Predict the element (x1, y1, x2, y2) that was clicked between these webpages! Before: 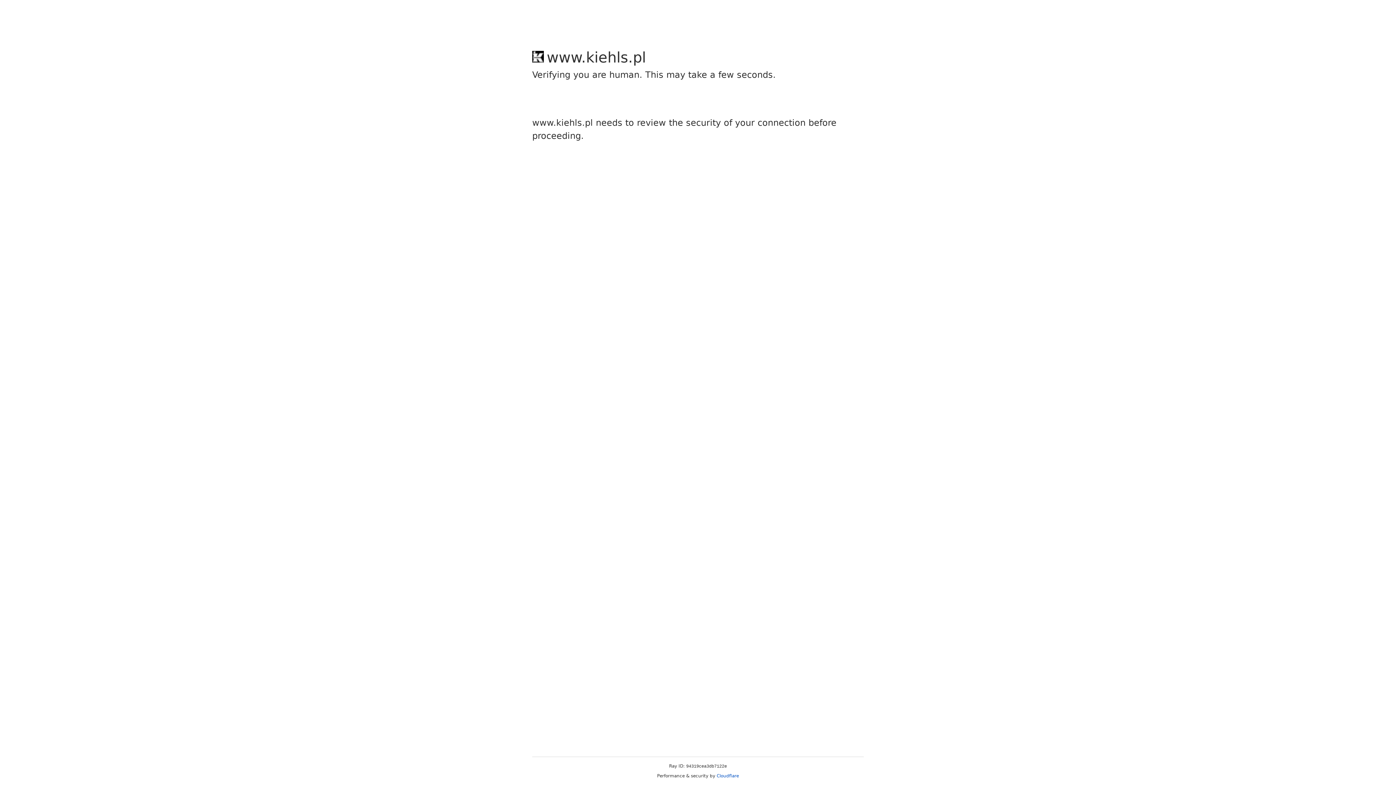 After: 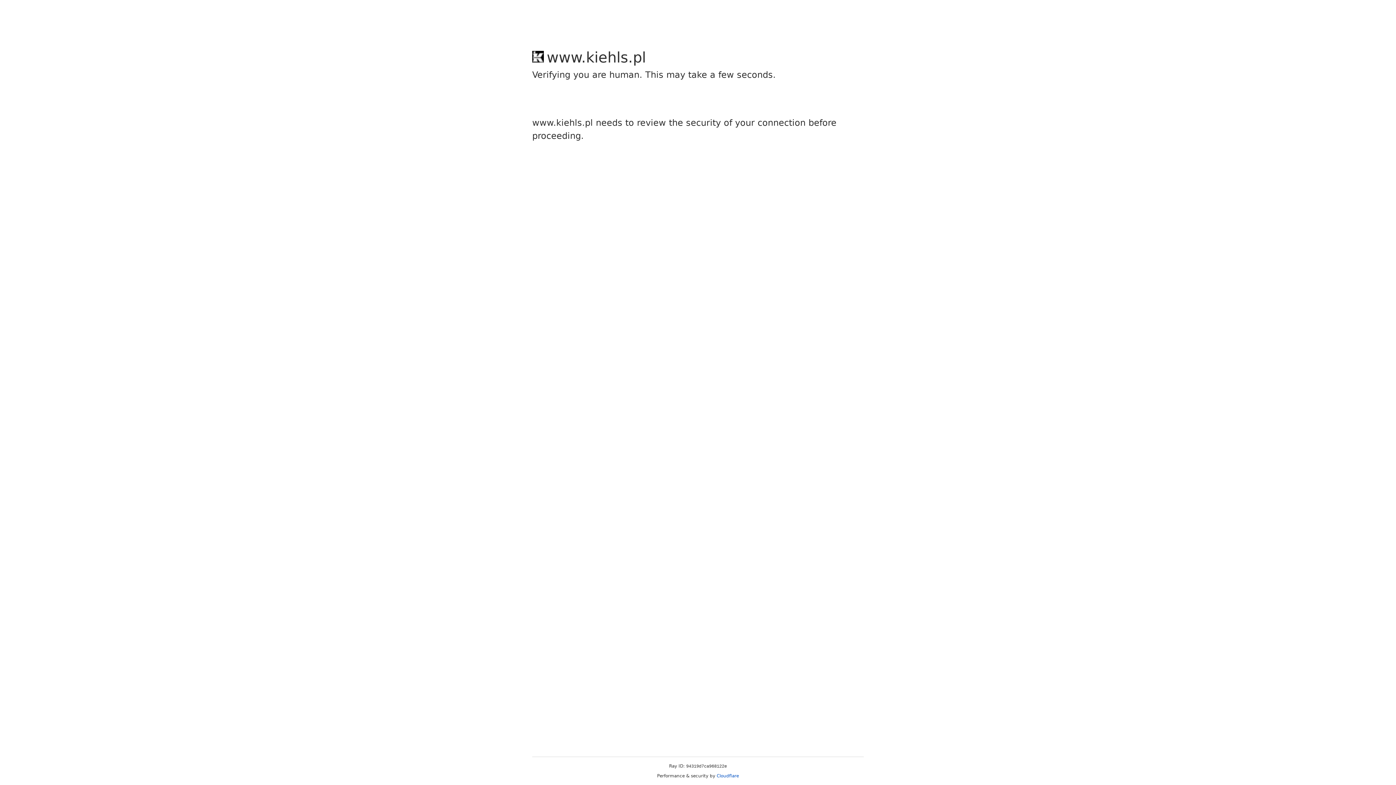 Action: bbox: (716, 773, 739, 778) label: Cloudflare